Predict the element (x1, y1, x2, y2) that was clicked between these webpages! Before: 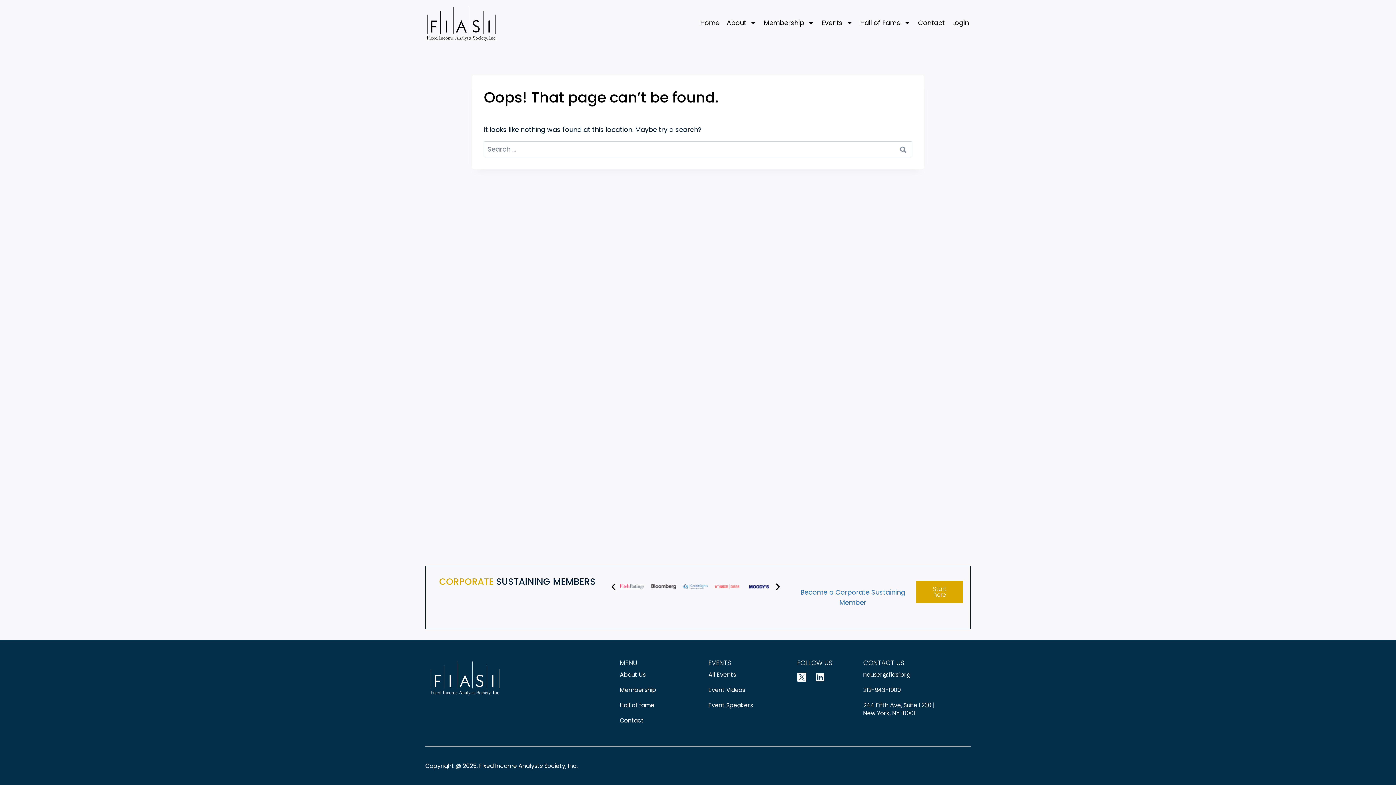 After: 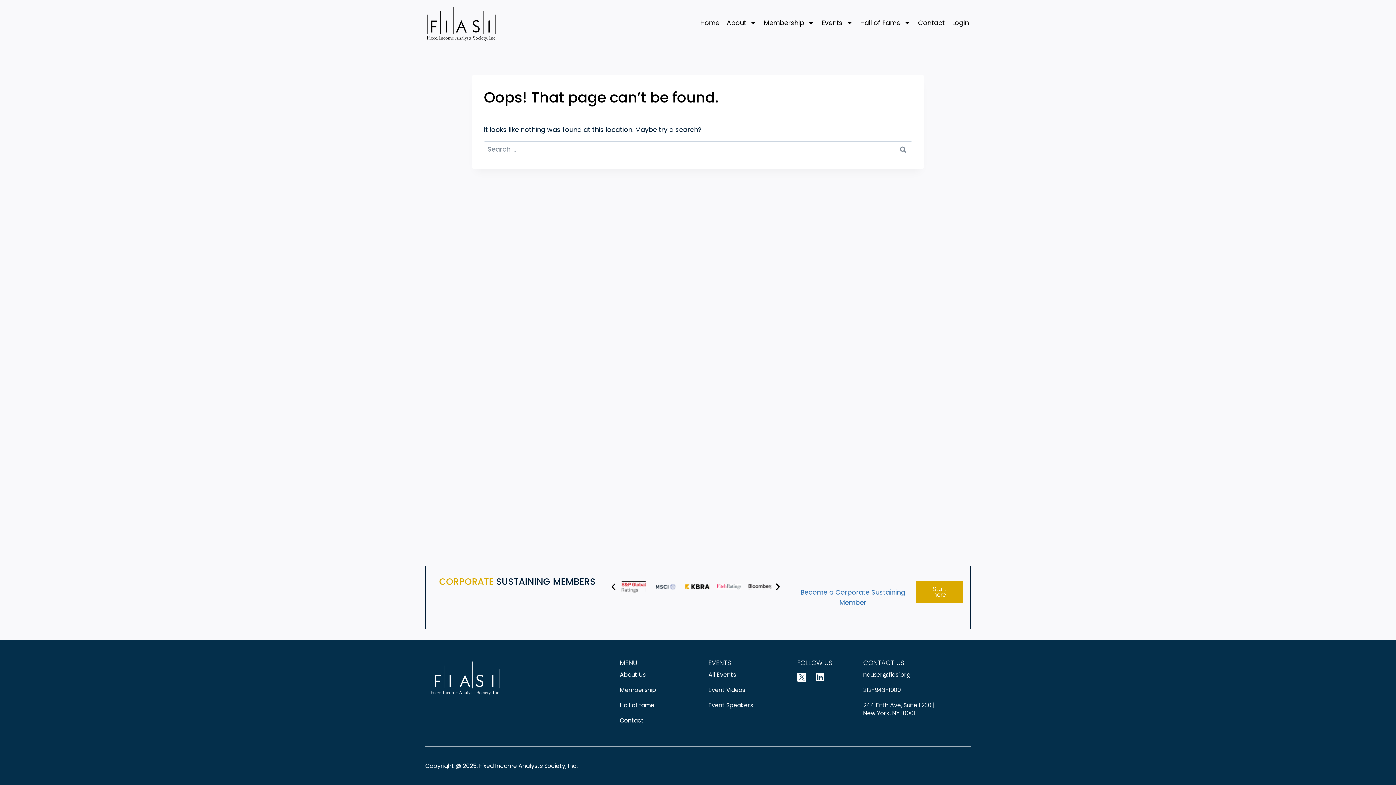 Action: bbox: (863, 698, 944, 721) label: 244 Fifth Ave, Suite L230 | New York, NY 10001